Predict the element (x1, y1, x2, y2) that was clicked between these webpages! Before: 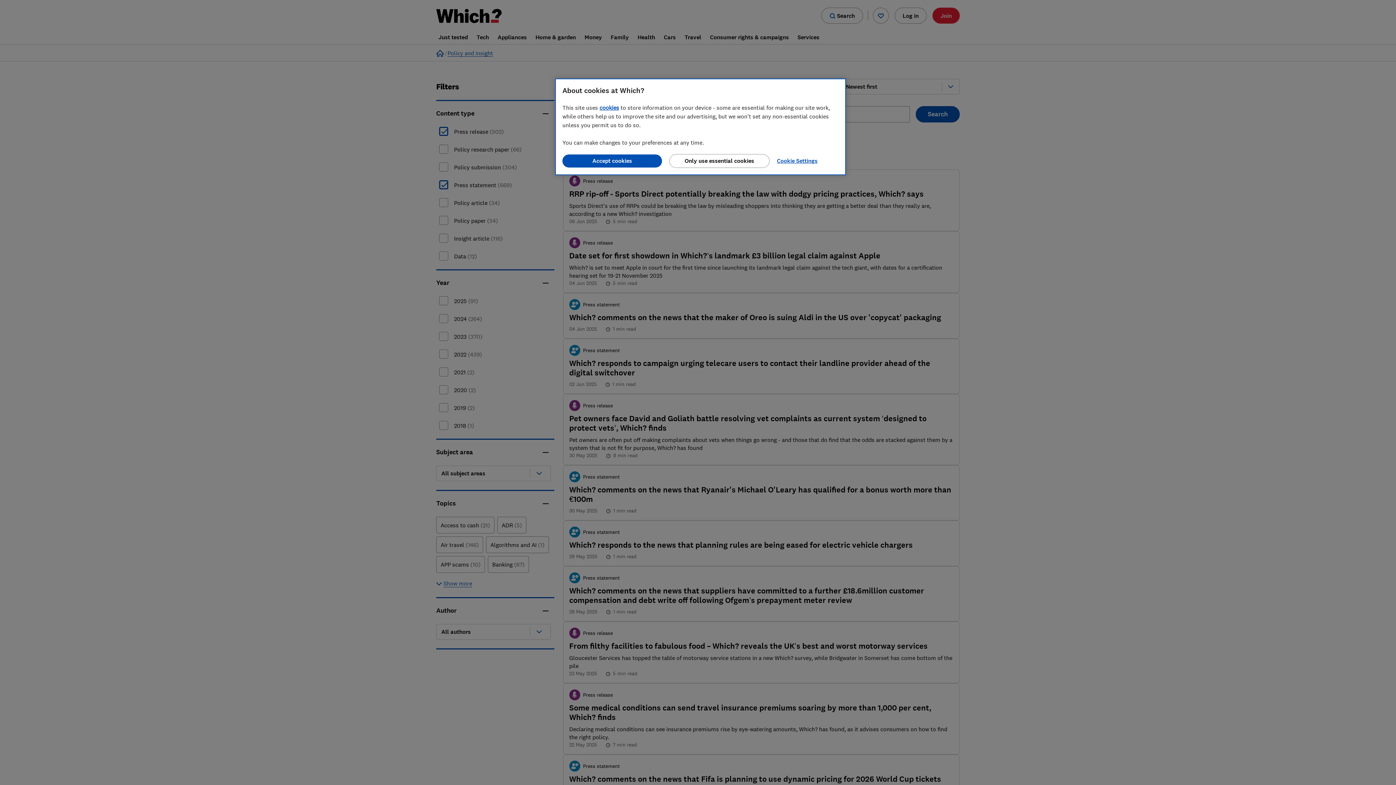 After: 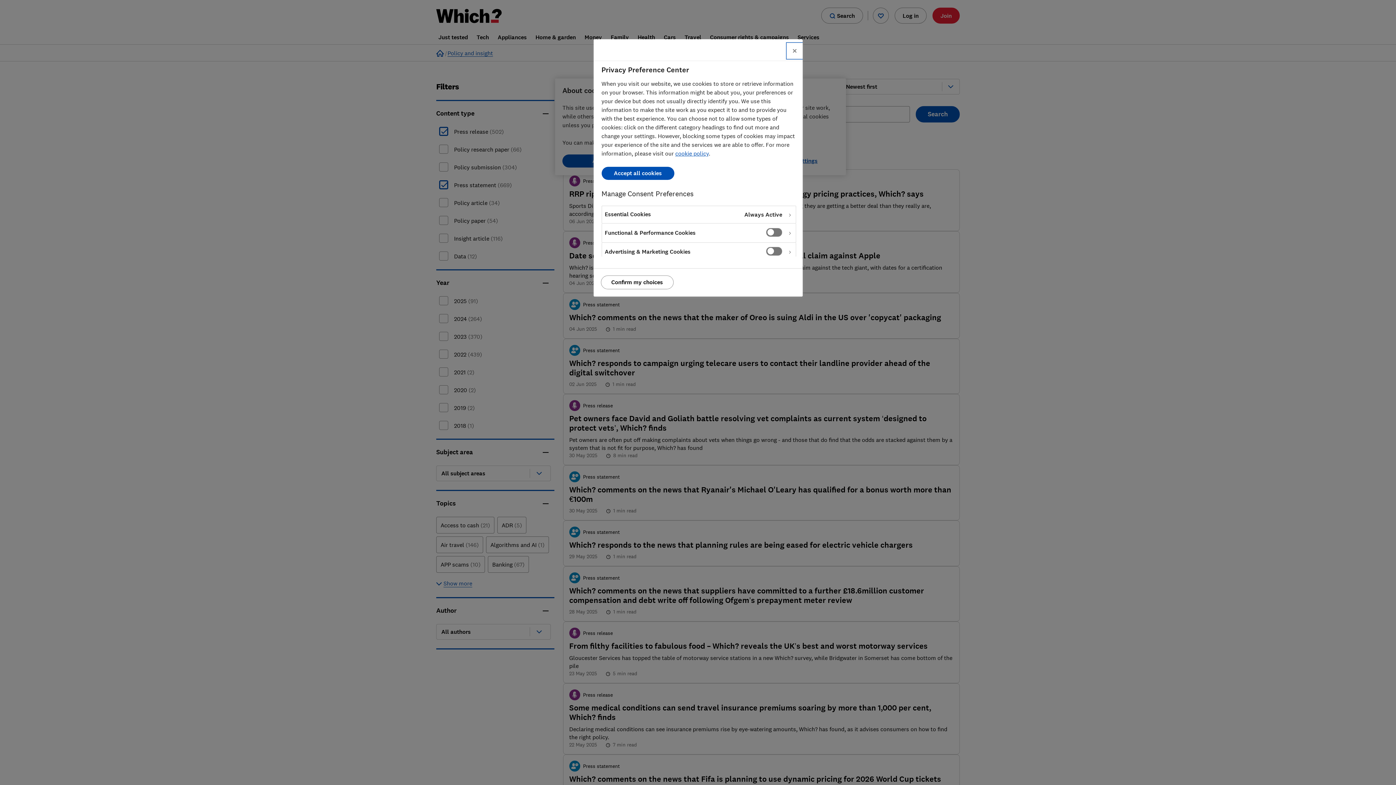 Action: bbox: (777, 154, 826, 168) label: Cookie Settings